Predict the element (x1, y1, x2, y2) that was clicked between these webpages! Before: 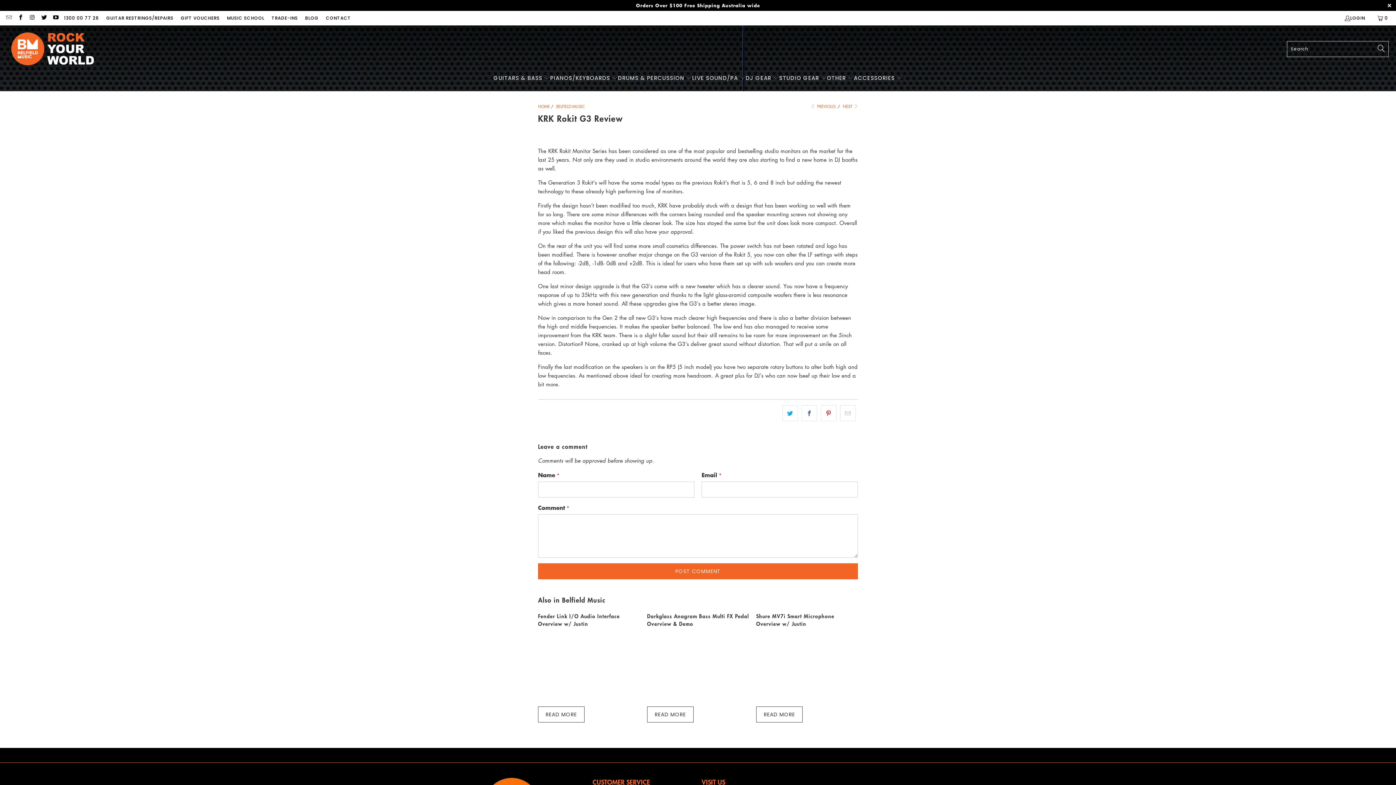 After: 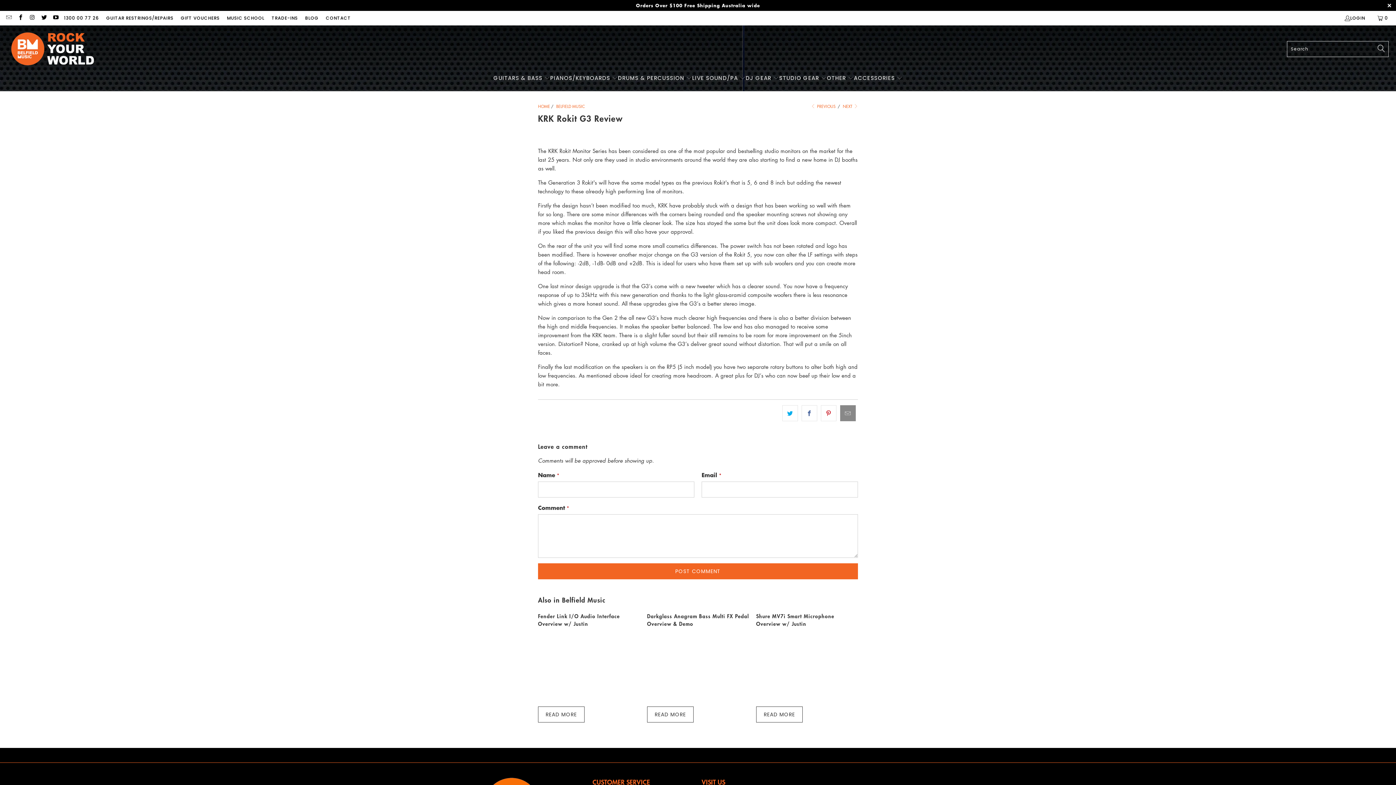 Action: bbox: (840, 405, 856, 421)